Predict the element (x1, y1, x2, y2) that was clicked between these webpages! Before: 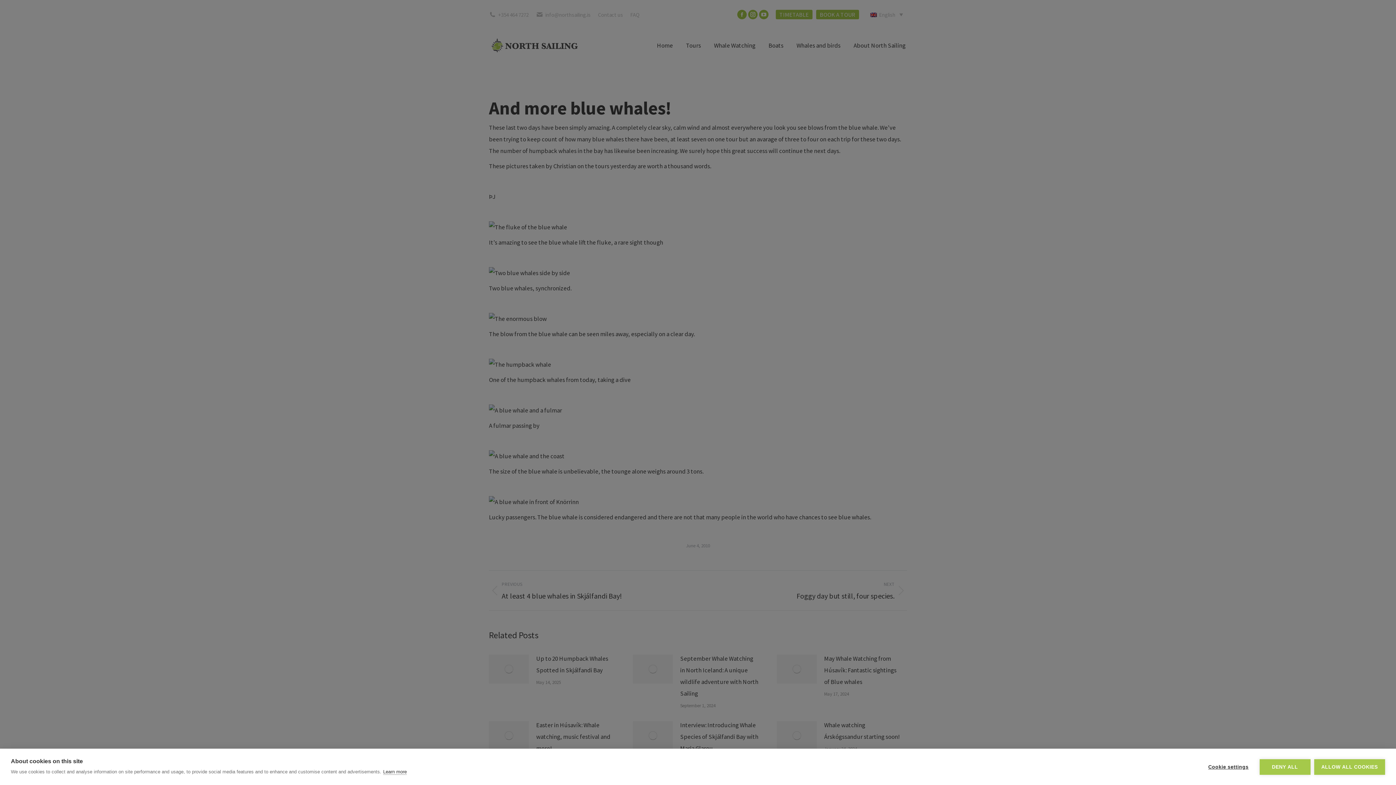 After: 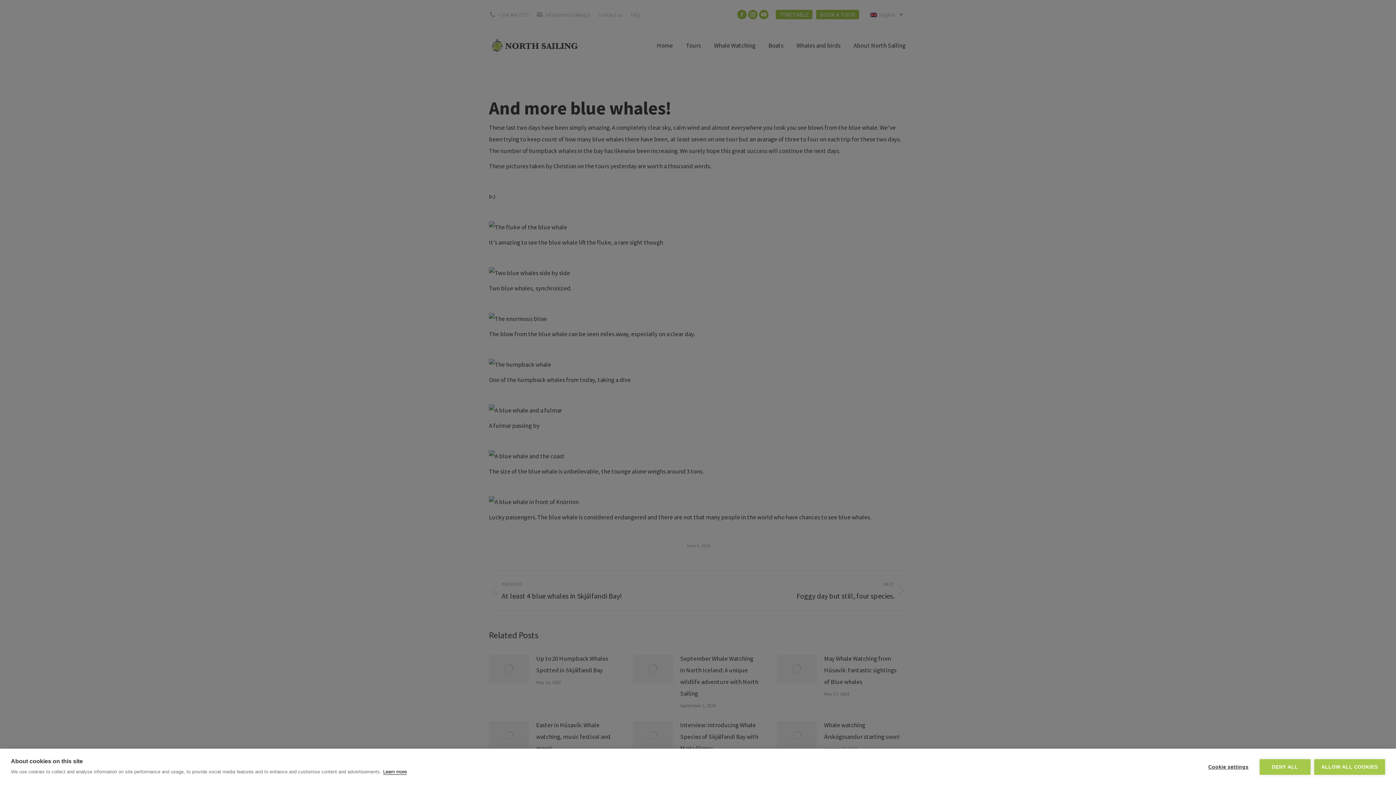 Action: label: Learn more bbox: (383, 769, 406, 775)